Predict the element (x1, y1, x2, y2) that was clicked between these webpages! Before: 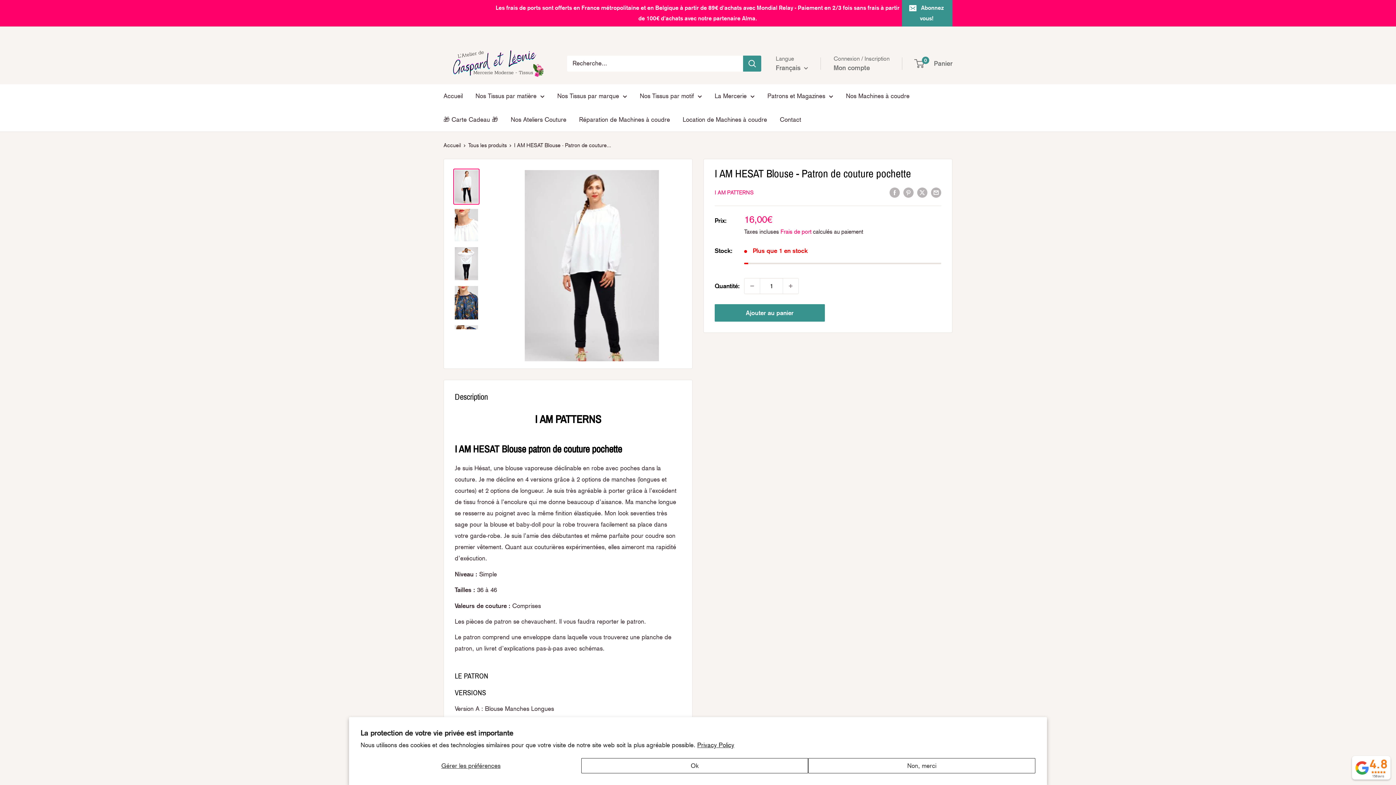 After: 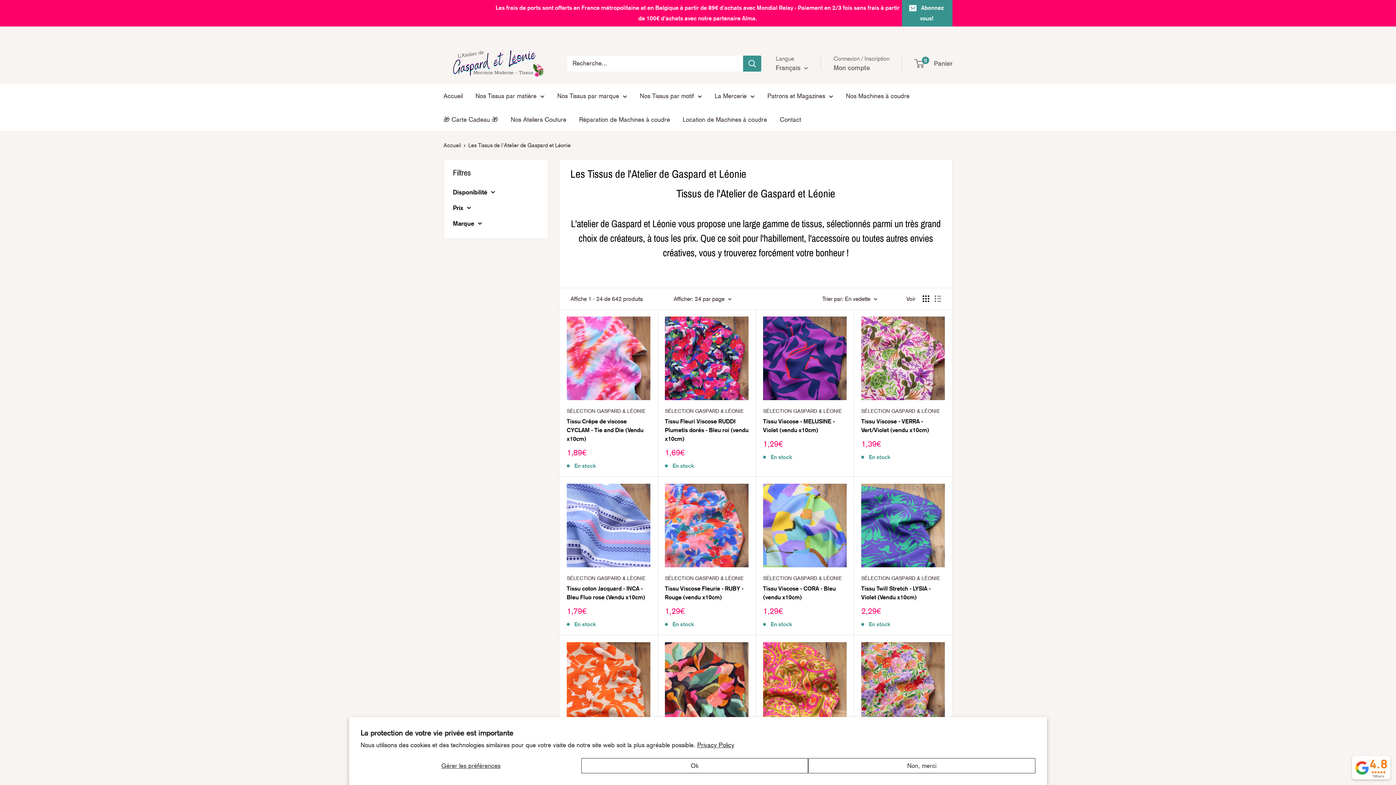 Action: label: Nos Tissus par marque bbox: (557, 90, 627, 101)